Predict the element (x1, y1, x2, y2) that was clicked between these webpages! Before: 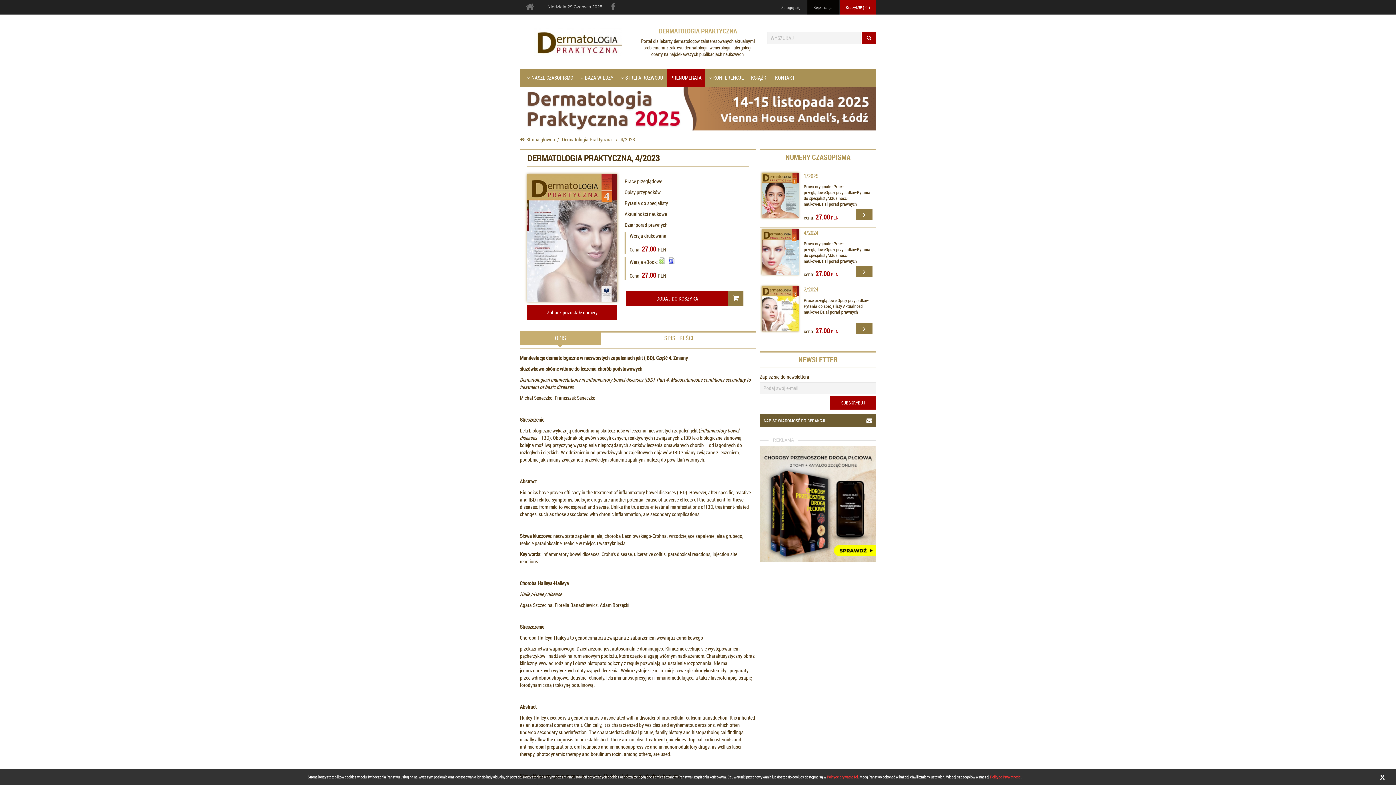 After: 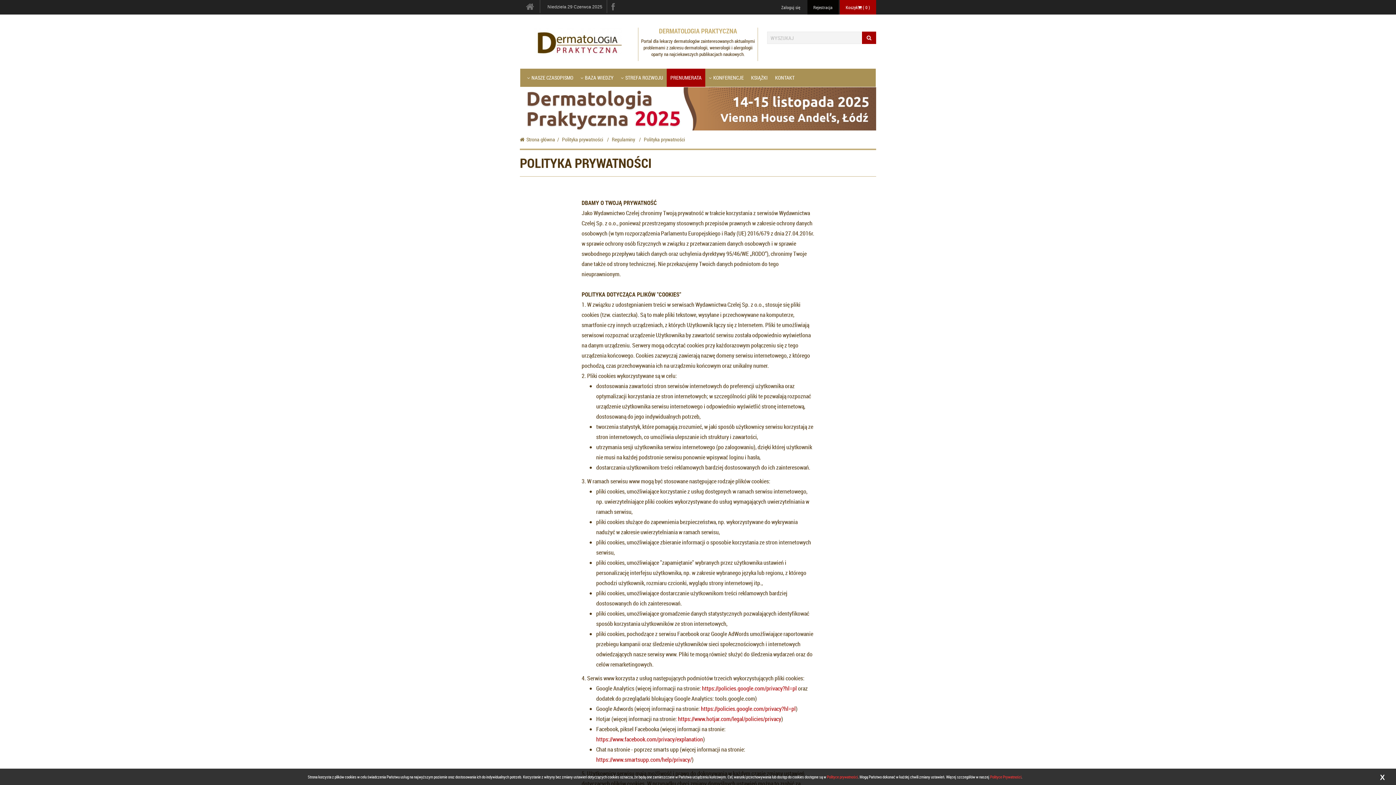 Action: bbox: (827, 774, 858, 780) label: Polityce prywatności